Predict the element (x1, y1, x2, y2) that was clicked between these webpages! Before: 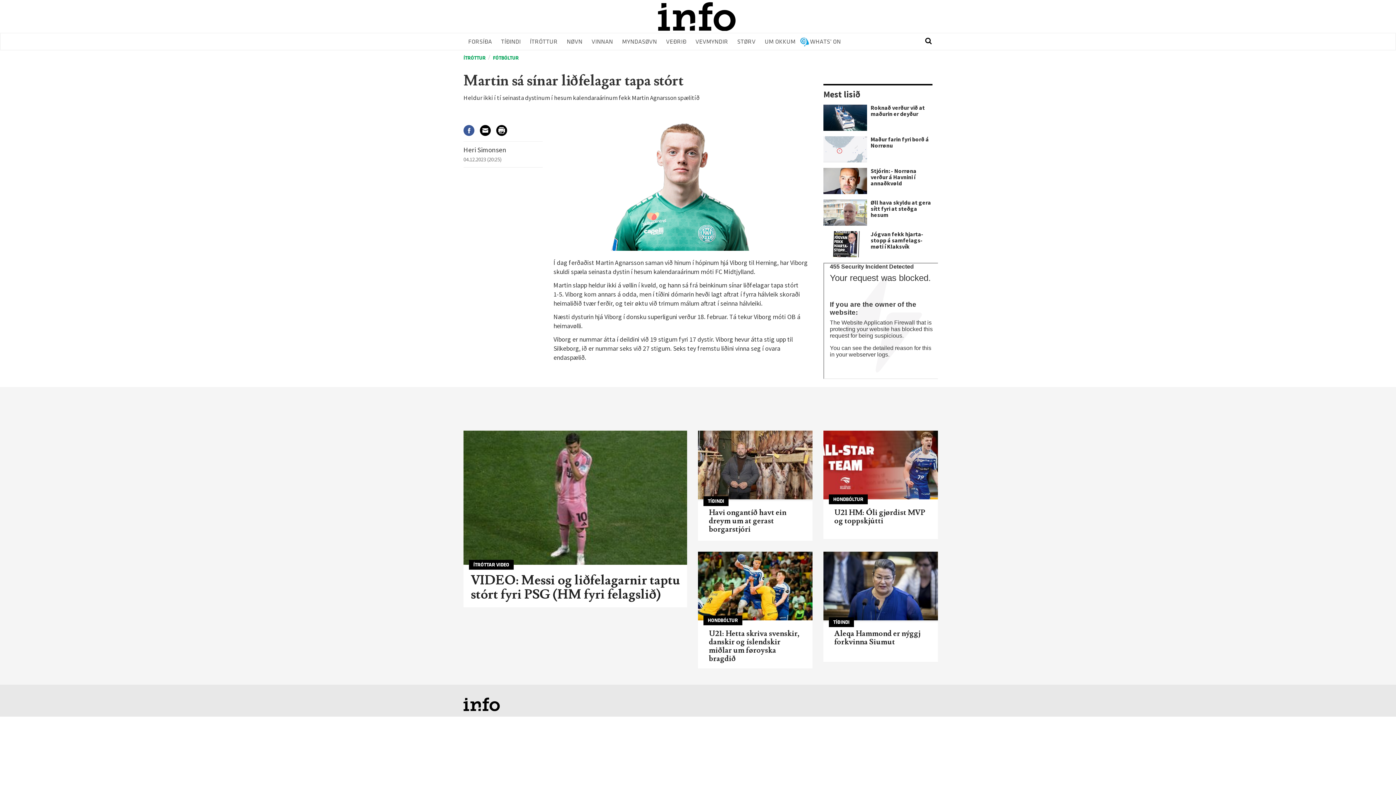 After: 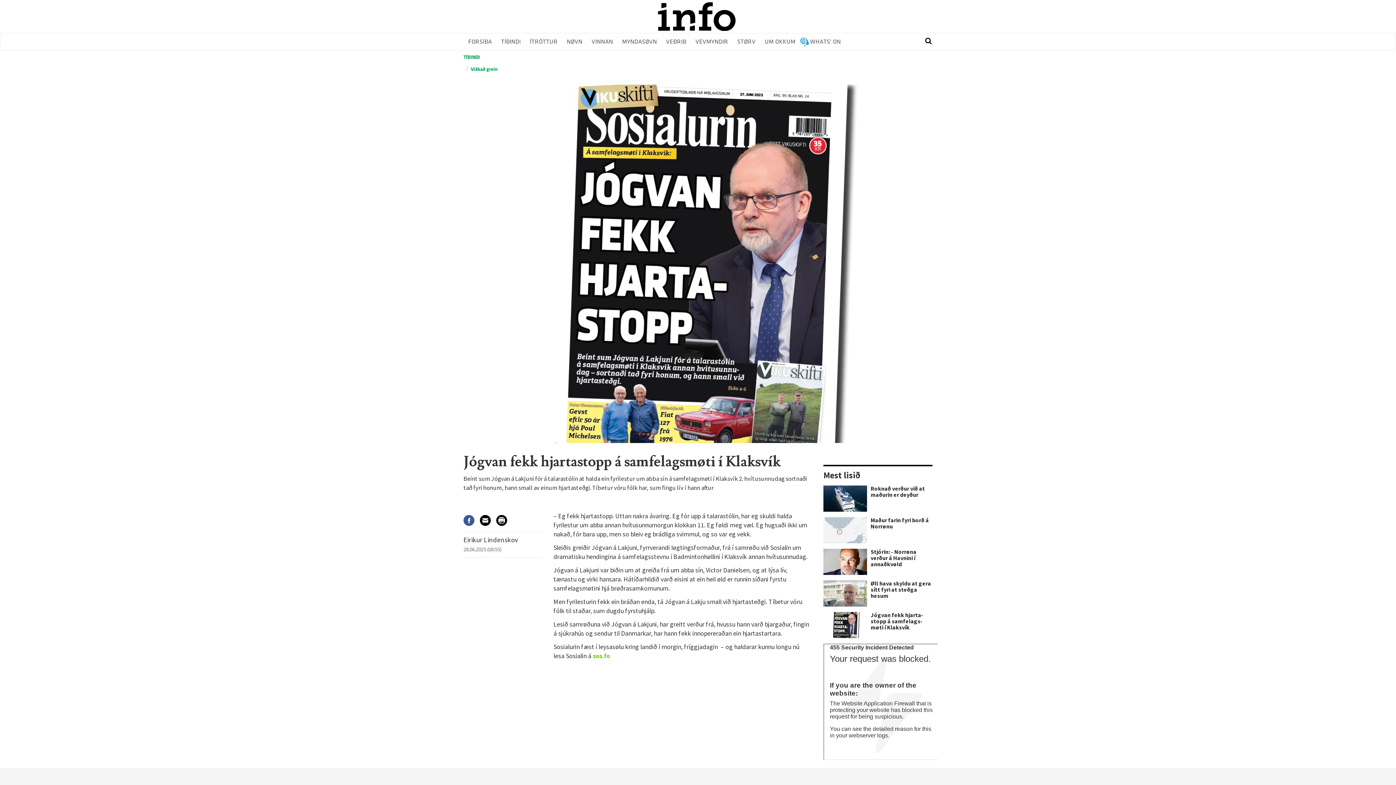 Action: bbox: (870, 231, 932, 249) label: Jógvan fekk hjarta­stopp á sam­felags­møti í Klaksvík